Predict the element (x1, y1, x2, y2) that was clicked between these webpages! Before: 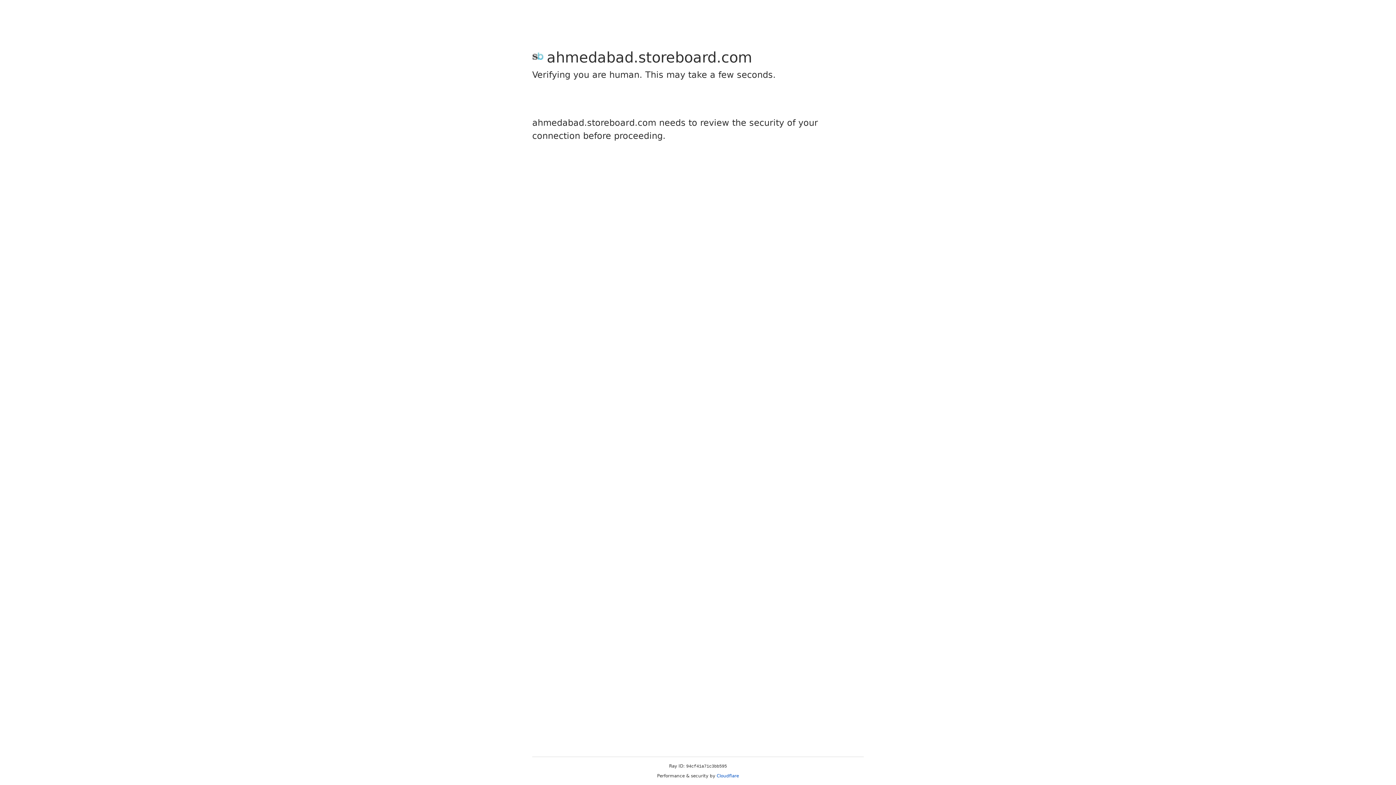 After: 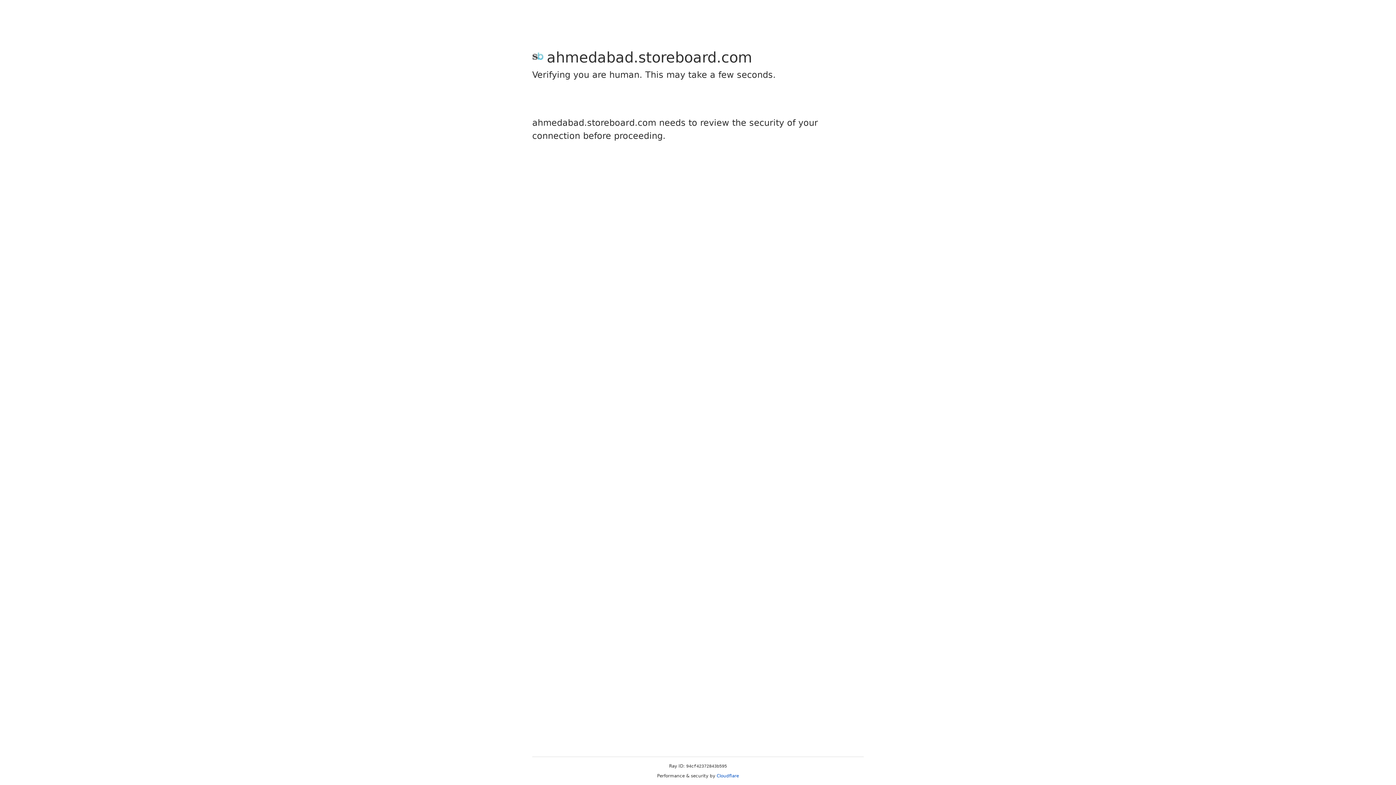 Action: label: Cloudflare bbox: (716, 773, 739, 778)